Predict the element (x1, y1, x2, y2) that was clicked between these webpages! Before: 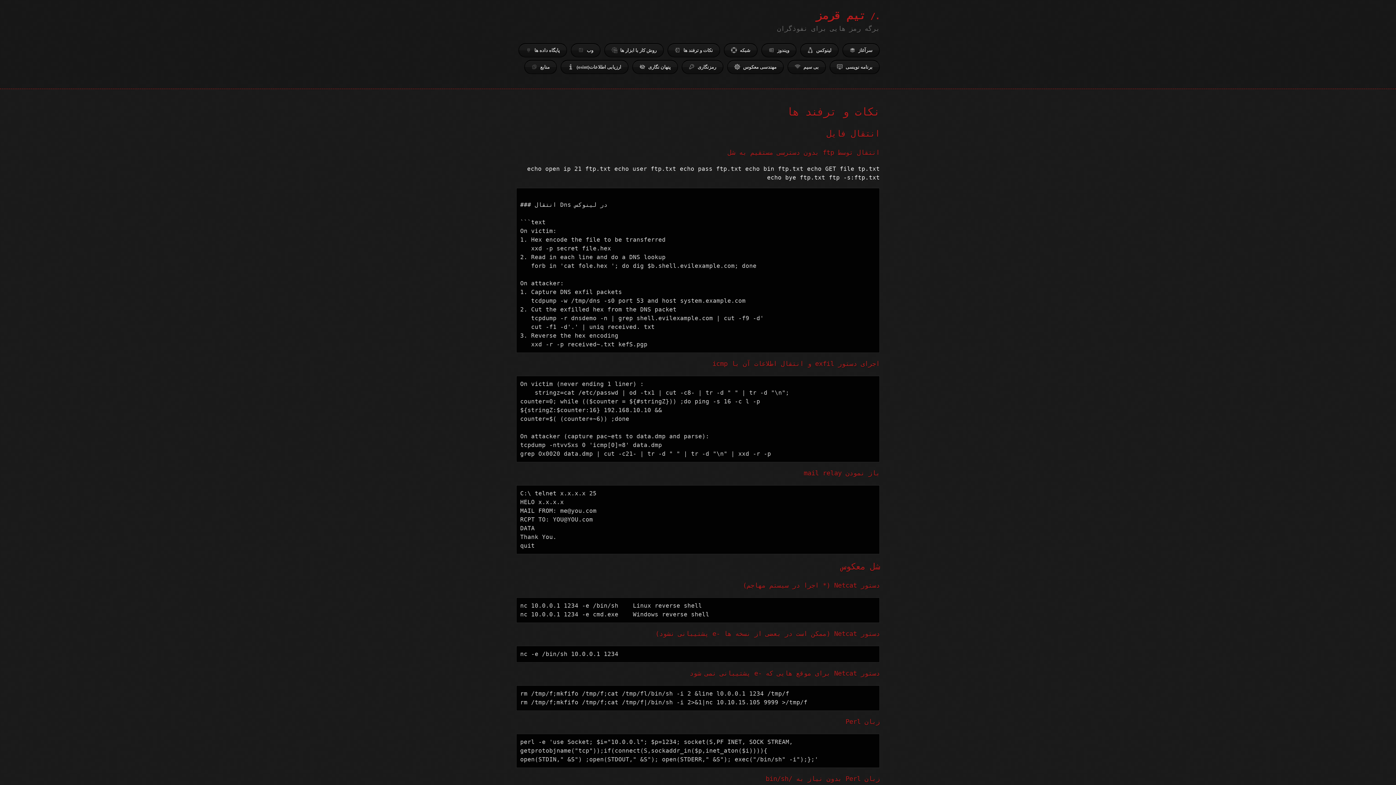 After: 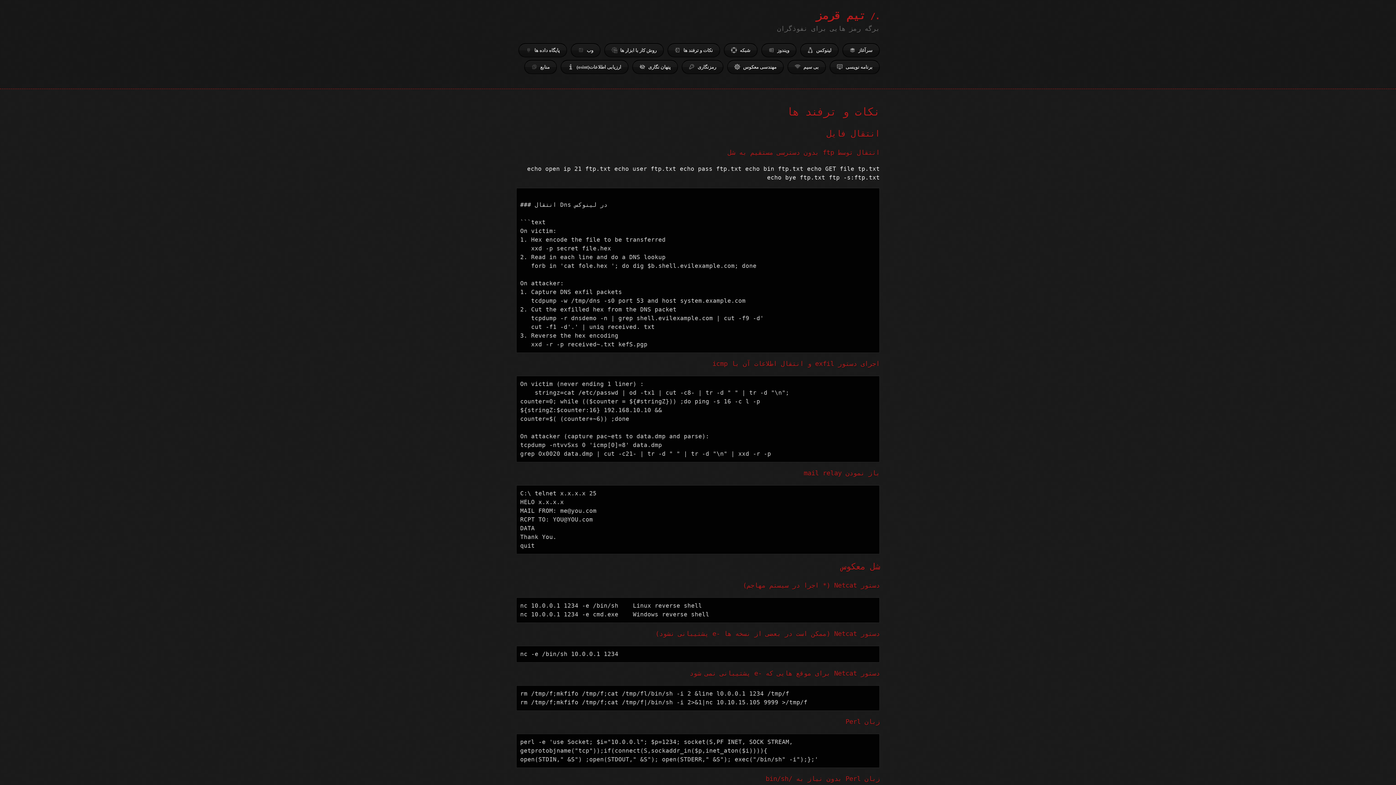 Action: label: نکات و ترفند ها bbox: (667, 43, 720, 57)